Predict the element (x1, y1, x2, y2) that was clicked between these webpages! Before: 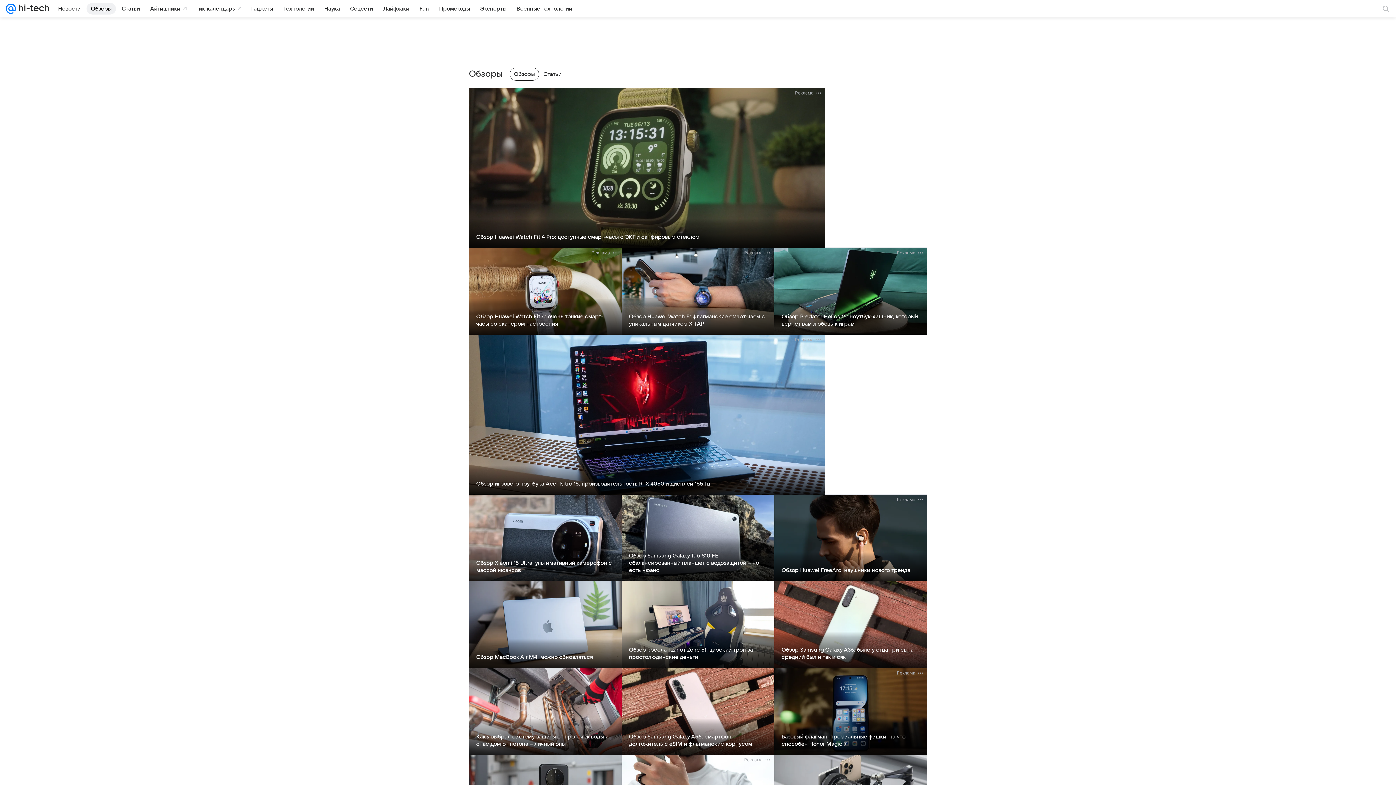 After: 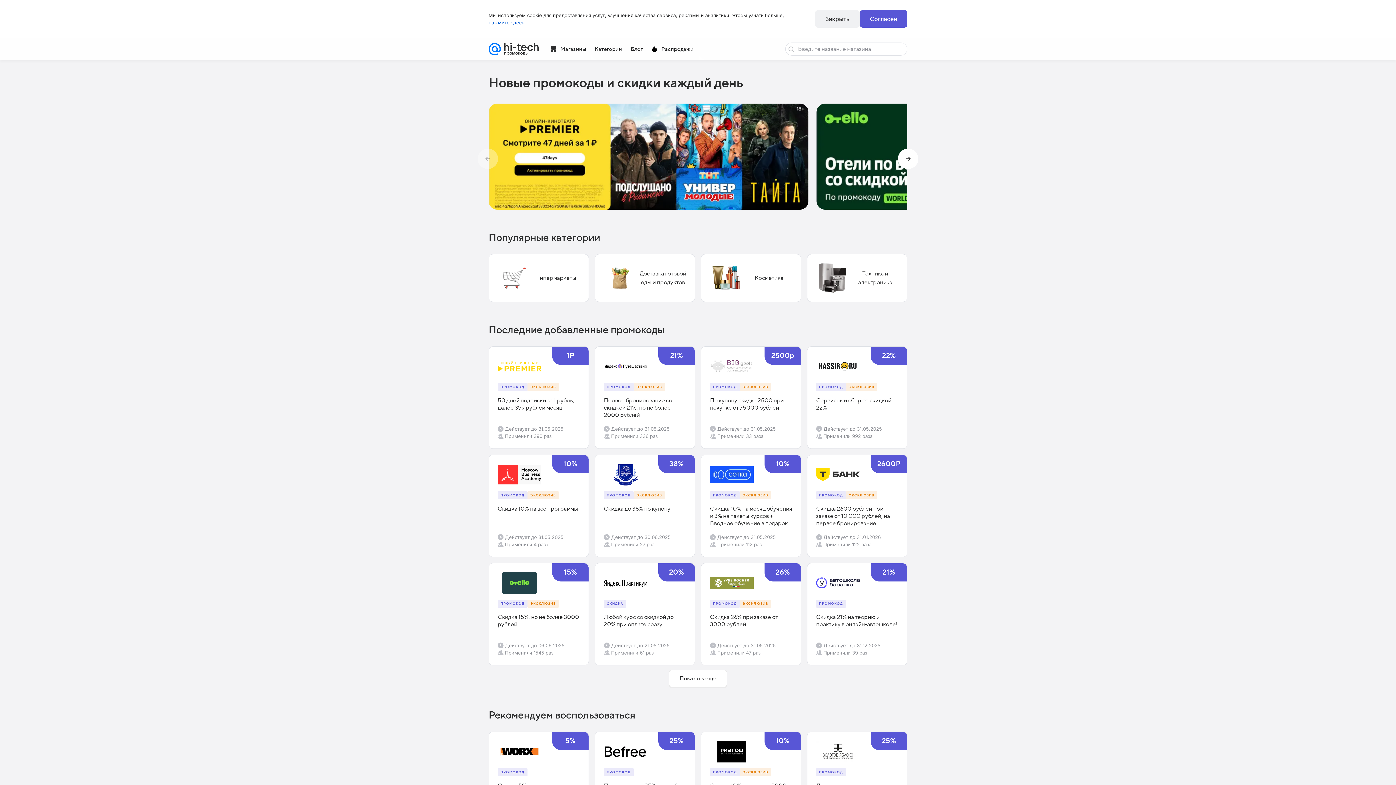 Action: bbox: (434, 2, 474, 14) label: Промокоды